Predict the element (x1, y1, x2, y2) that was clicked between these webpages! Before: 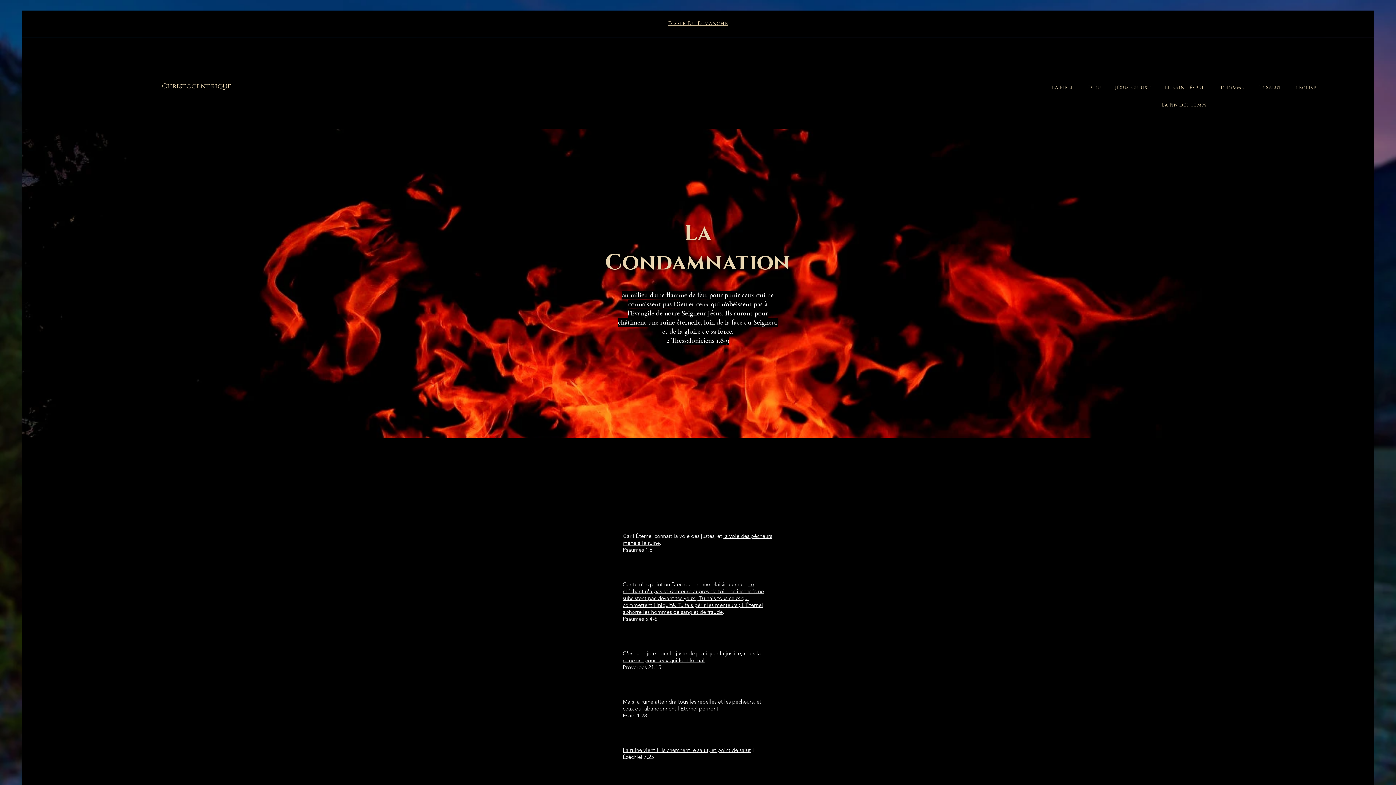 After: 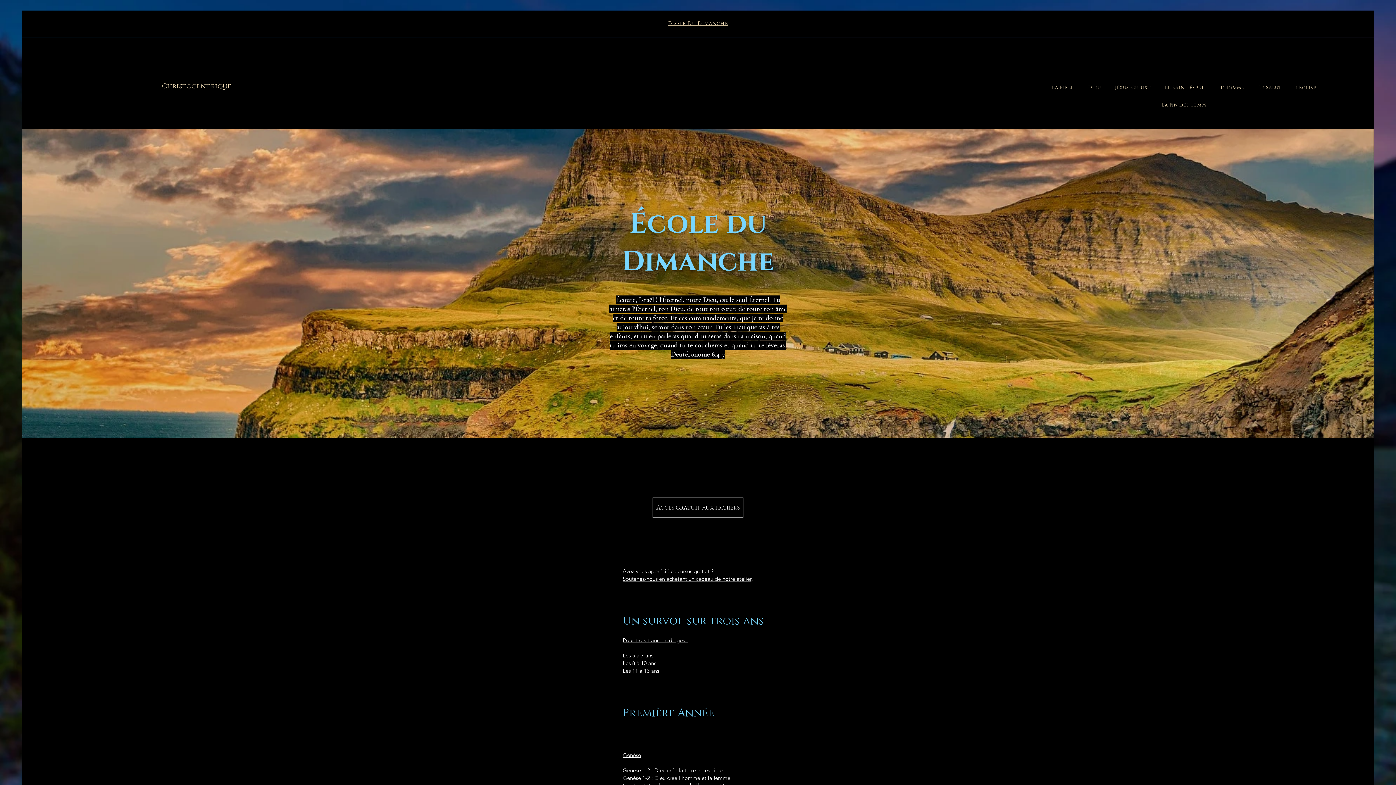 Action: bbox: (668, 20, 728, 26) label: École Du Dimanche